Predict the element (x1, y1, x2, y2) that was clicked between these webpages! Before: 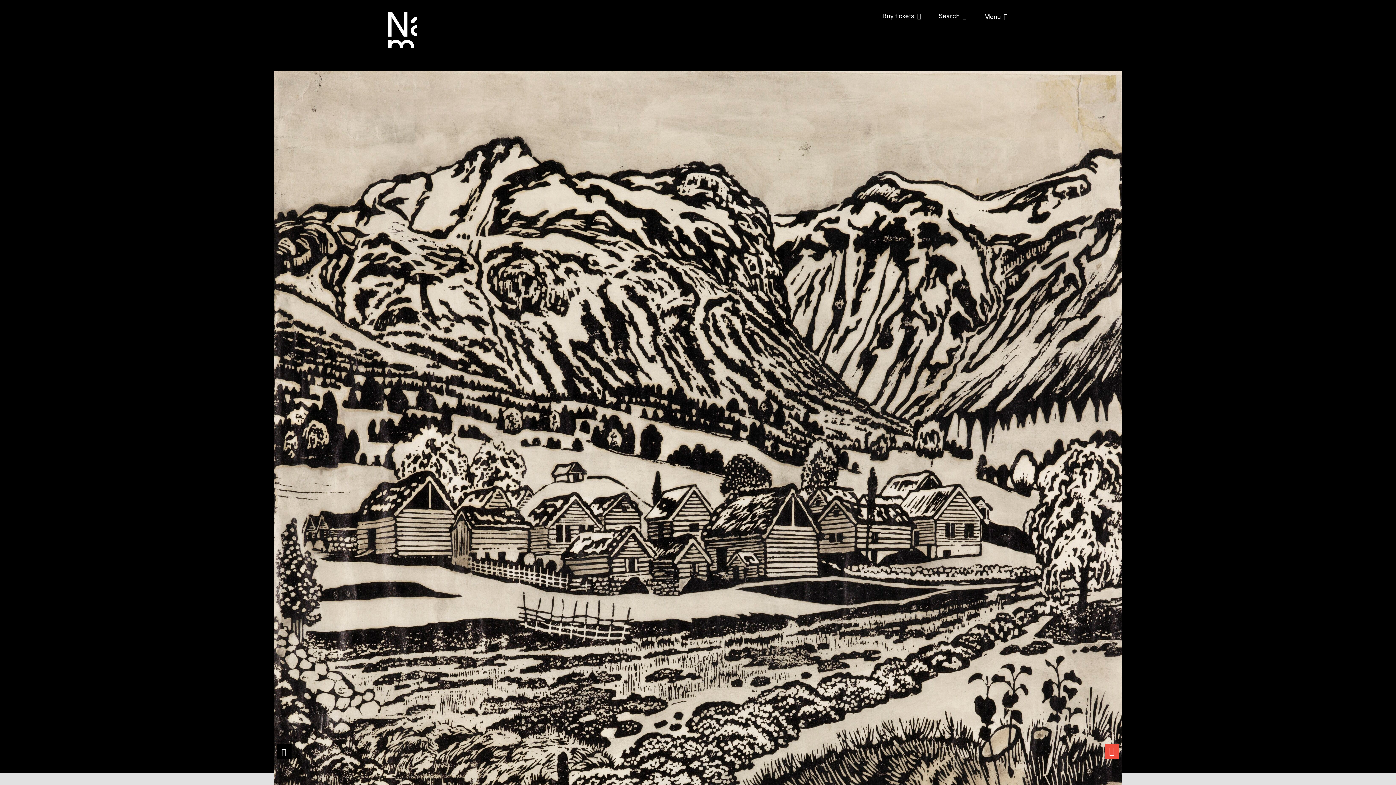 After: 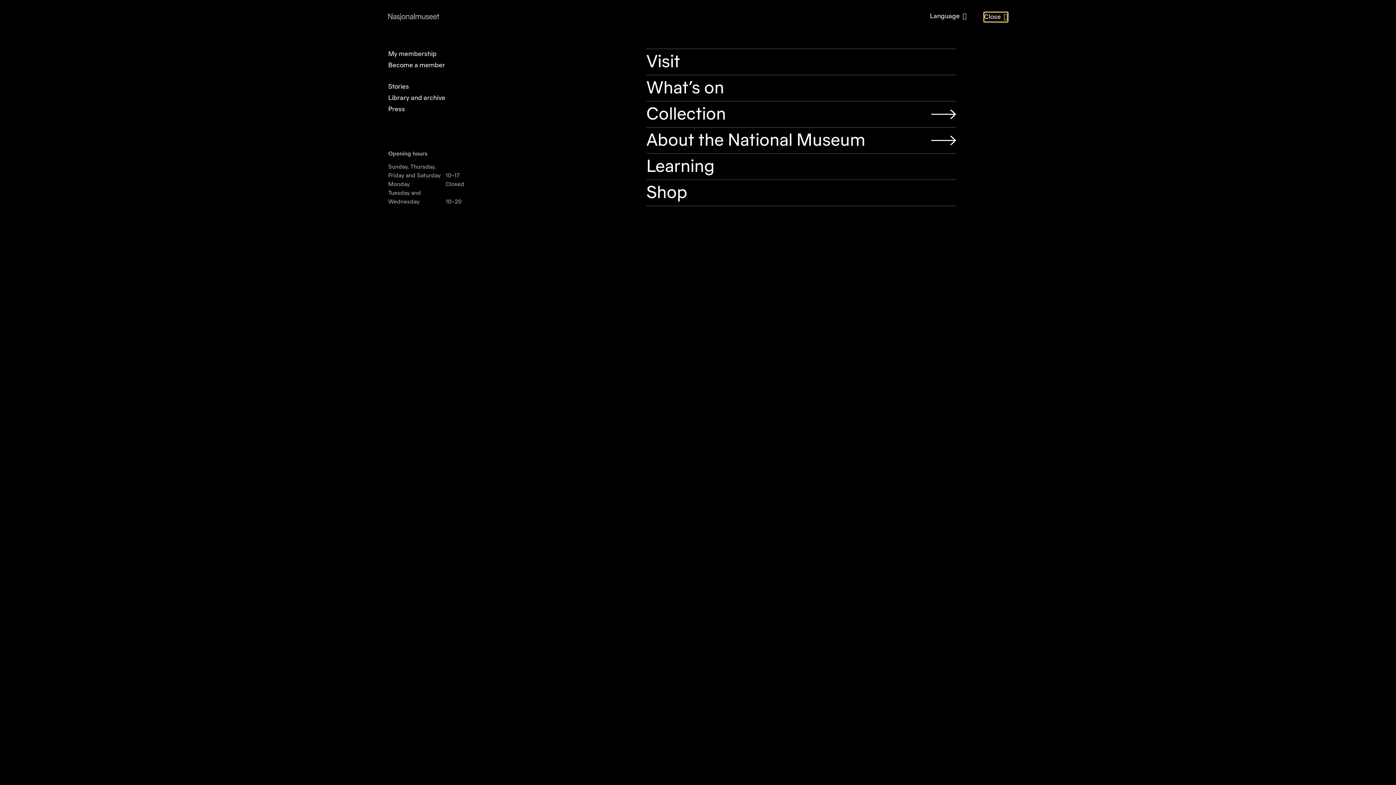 Action: label: Menu bbox: (984, 12, 1008, 21)